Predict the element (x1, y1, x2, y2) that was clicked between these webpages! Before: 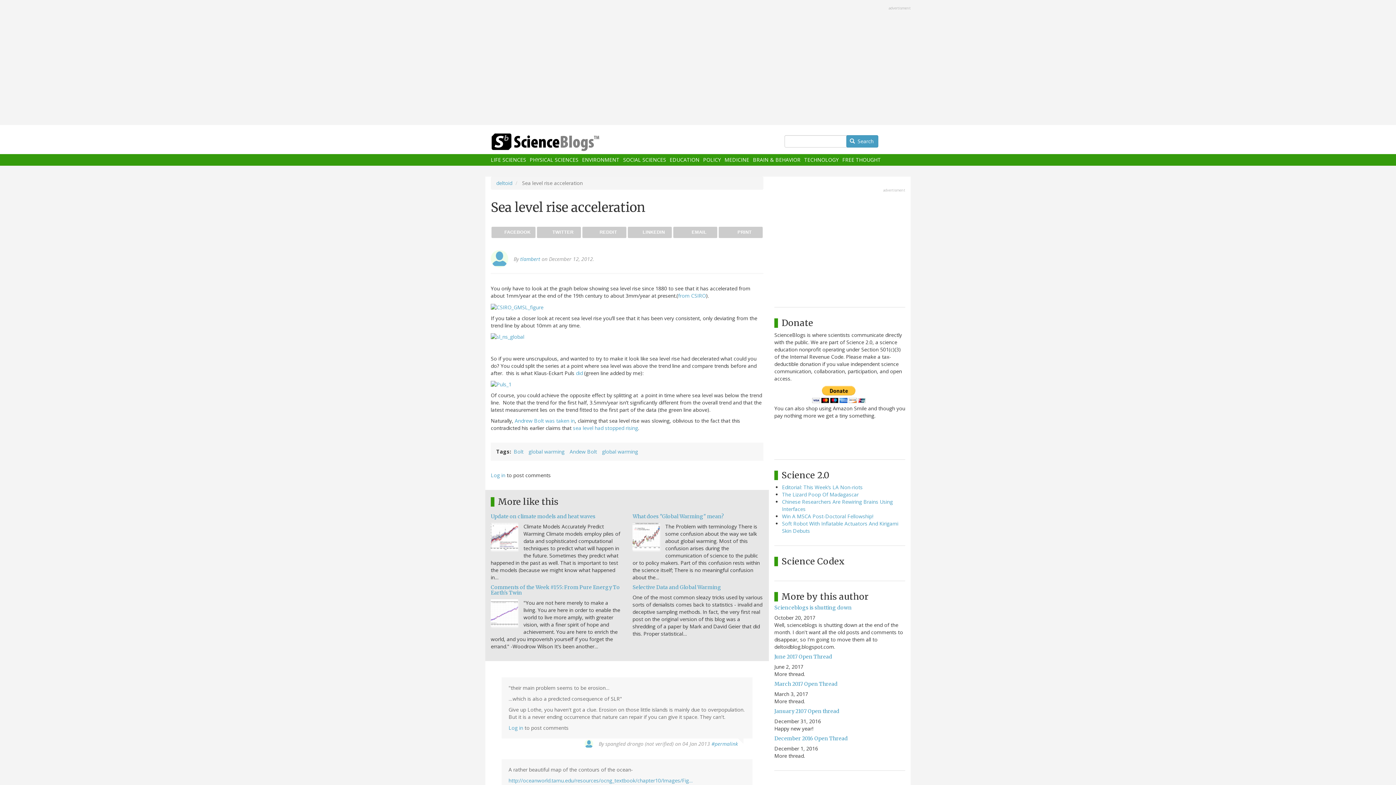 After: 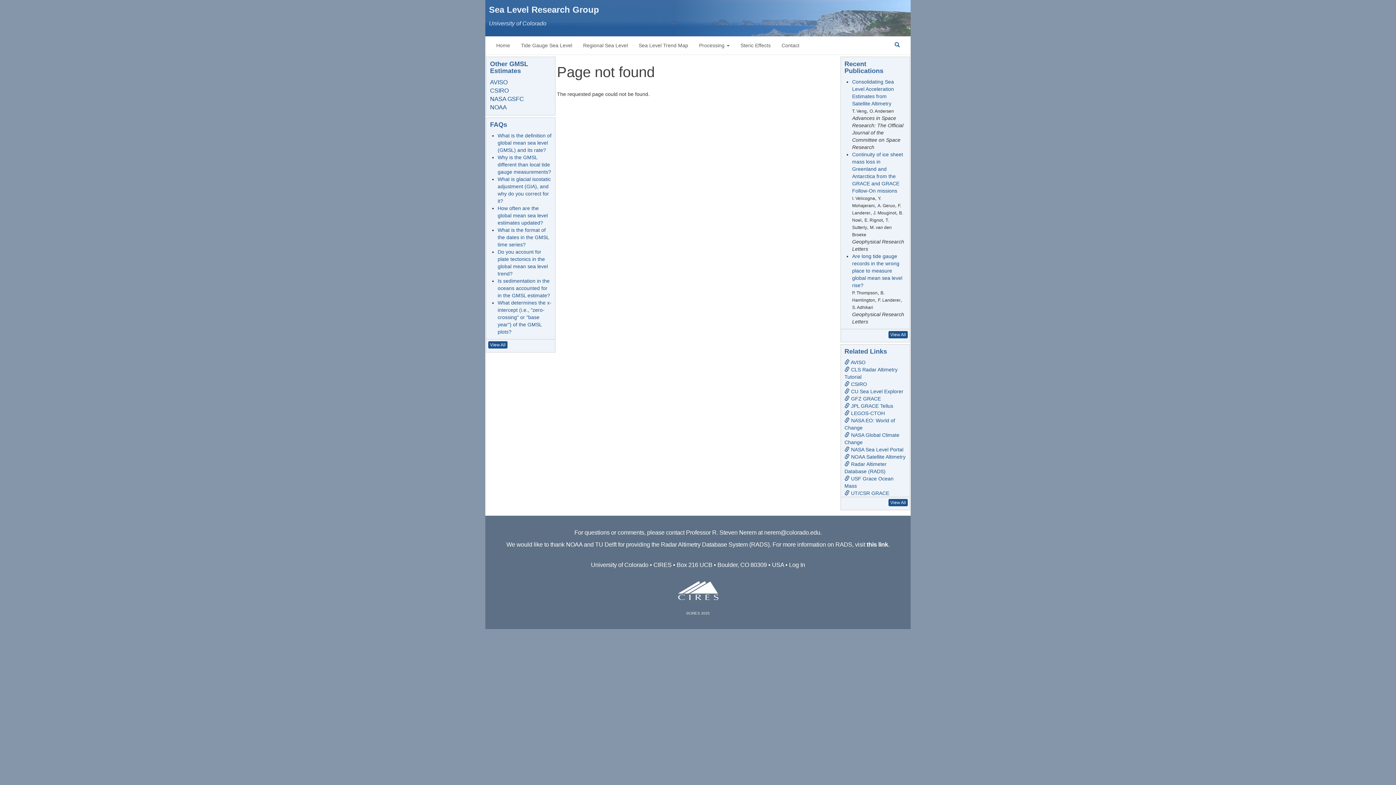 Action: bbox: (490, 332, 524, 339)